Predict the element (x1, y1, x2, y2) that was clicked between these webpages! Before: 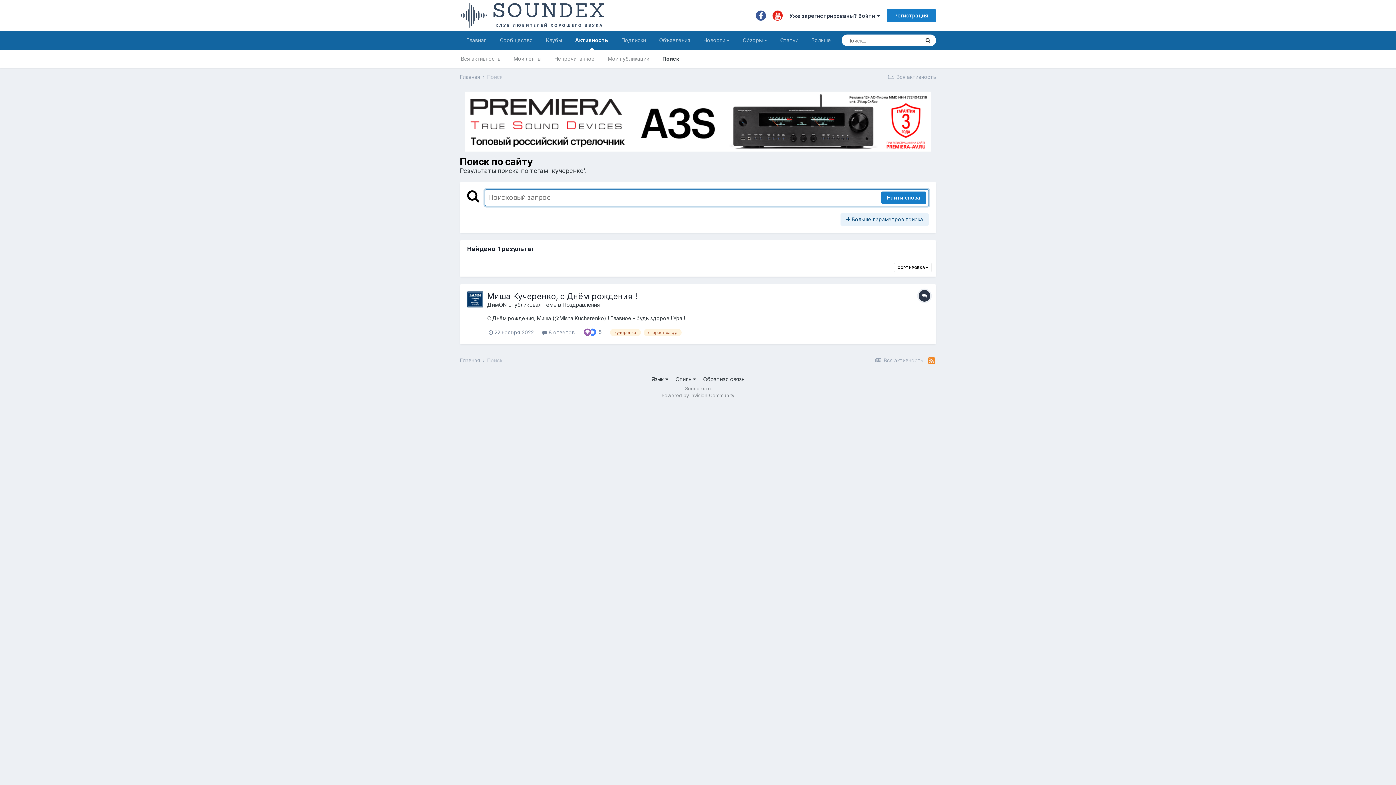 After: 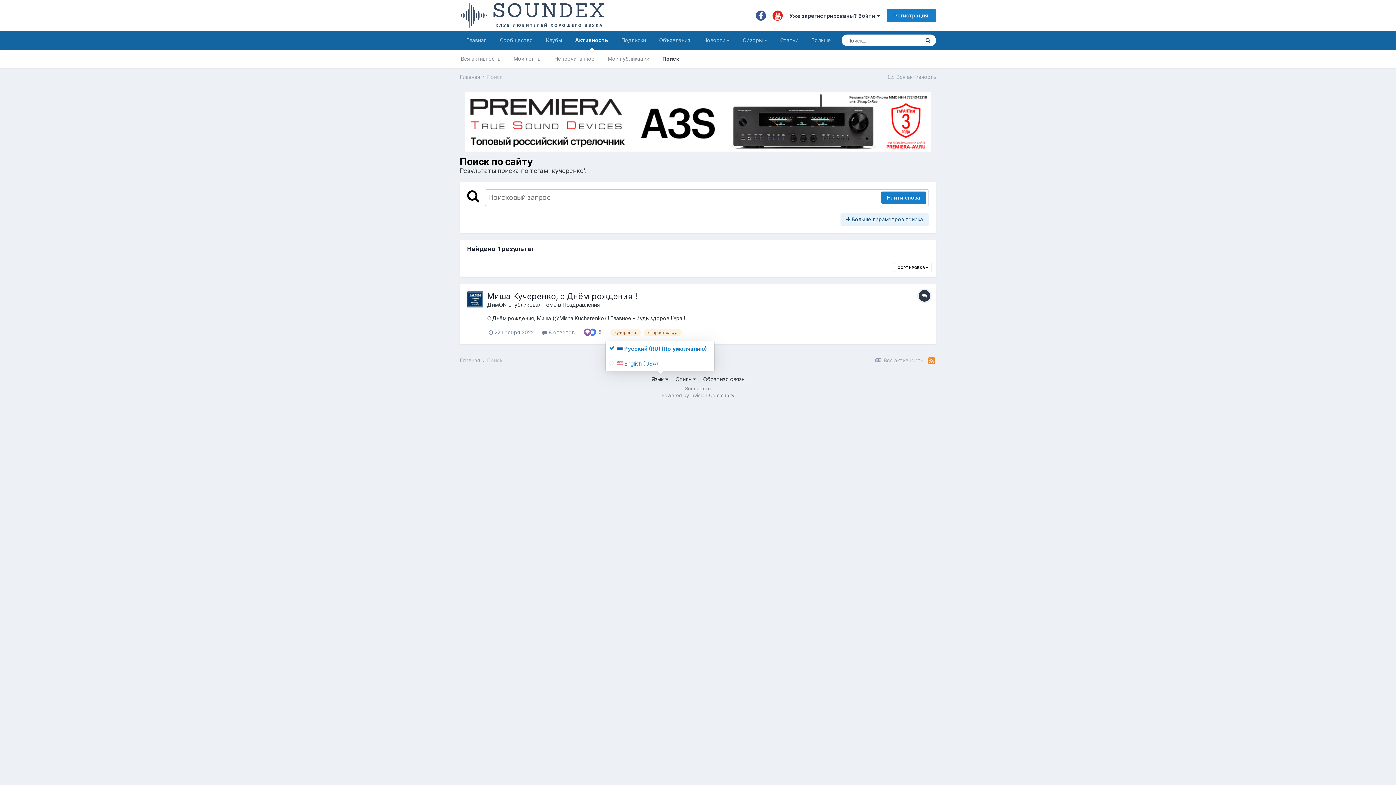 Action: label: Язык  bbox: (651, 375, 668, 382)